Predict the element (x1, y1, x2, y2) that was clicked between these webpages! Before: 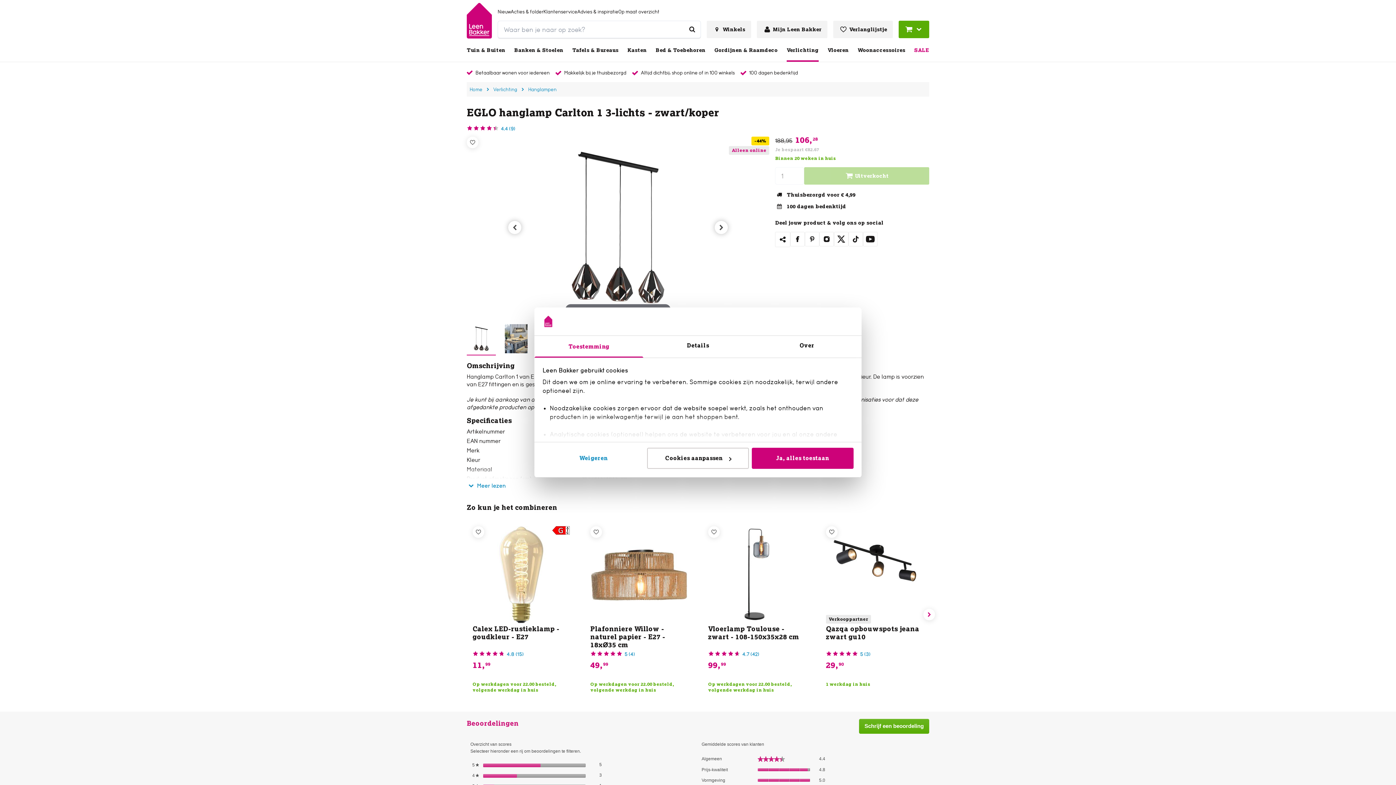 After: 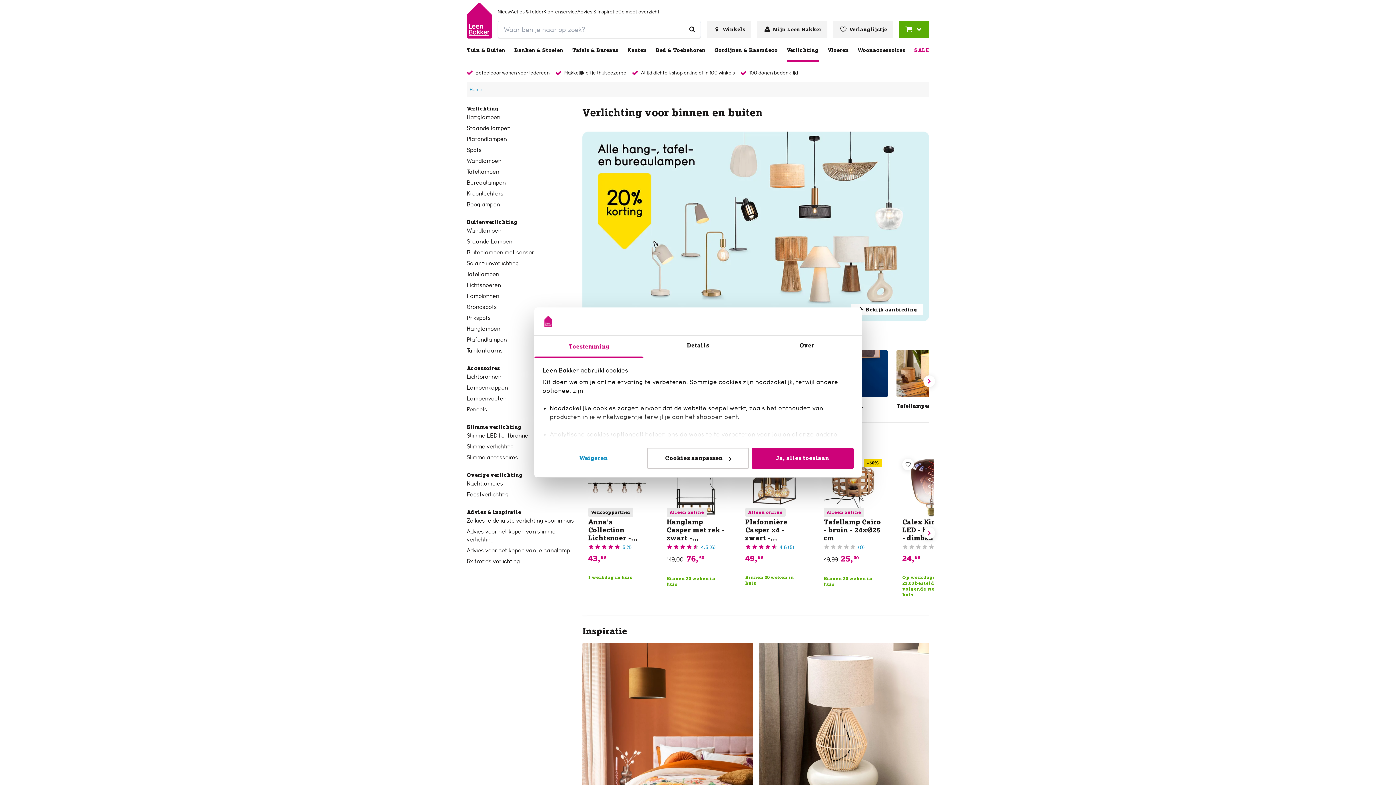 Action: bbox: (493, 85, 517, 93) label: Verlichting